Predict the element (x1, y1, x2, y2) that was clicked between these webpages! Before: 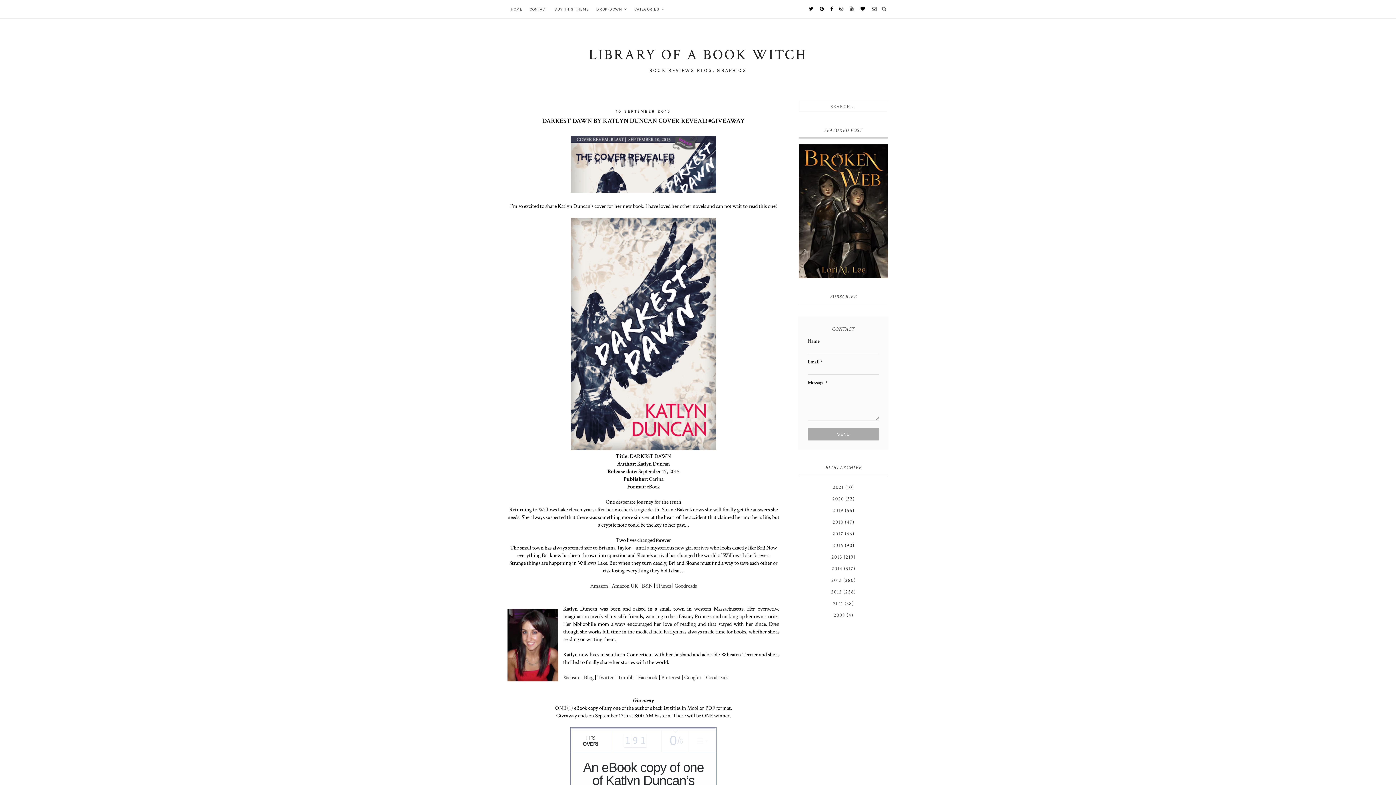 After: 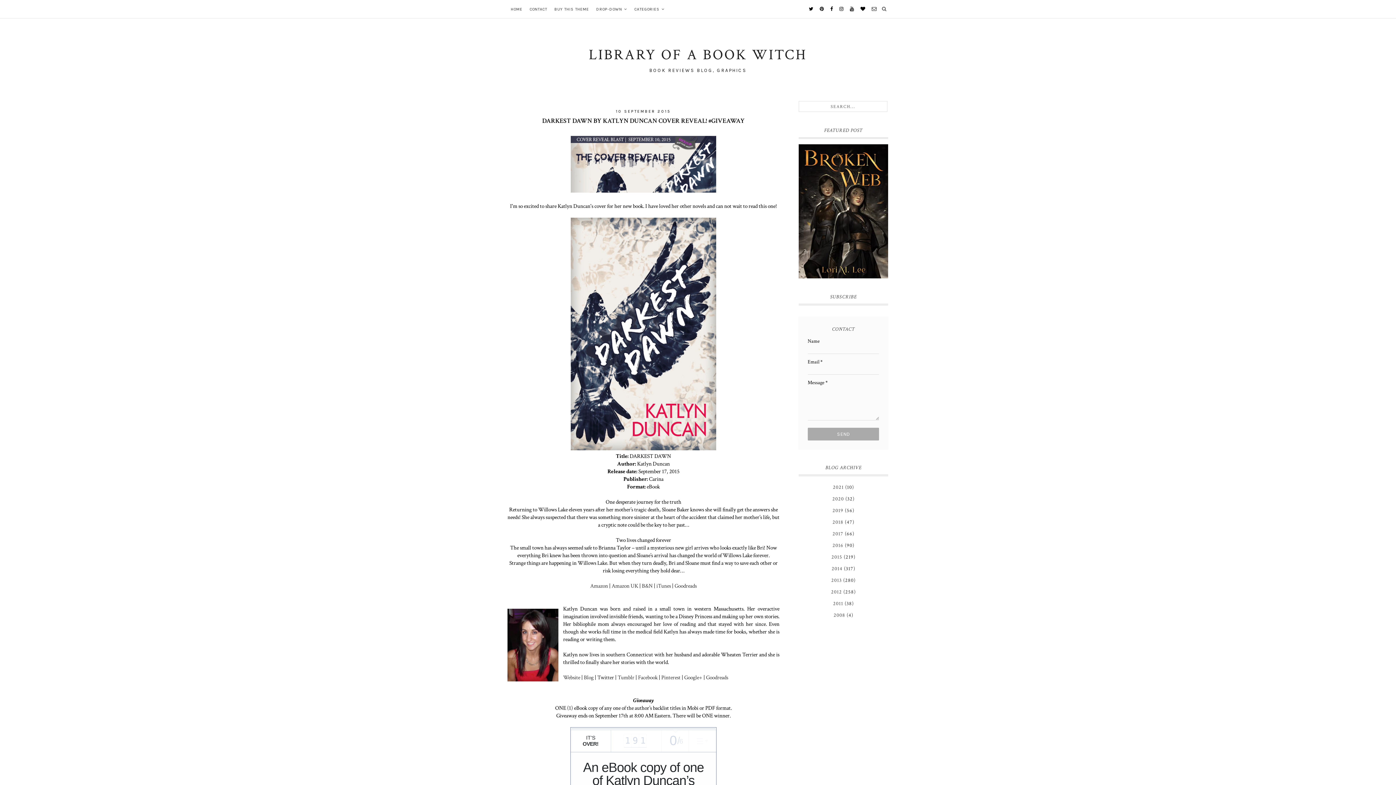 Action: bbox: (597, 674, 614, 681) label: Twitter